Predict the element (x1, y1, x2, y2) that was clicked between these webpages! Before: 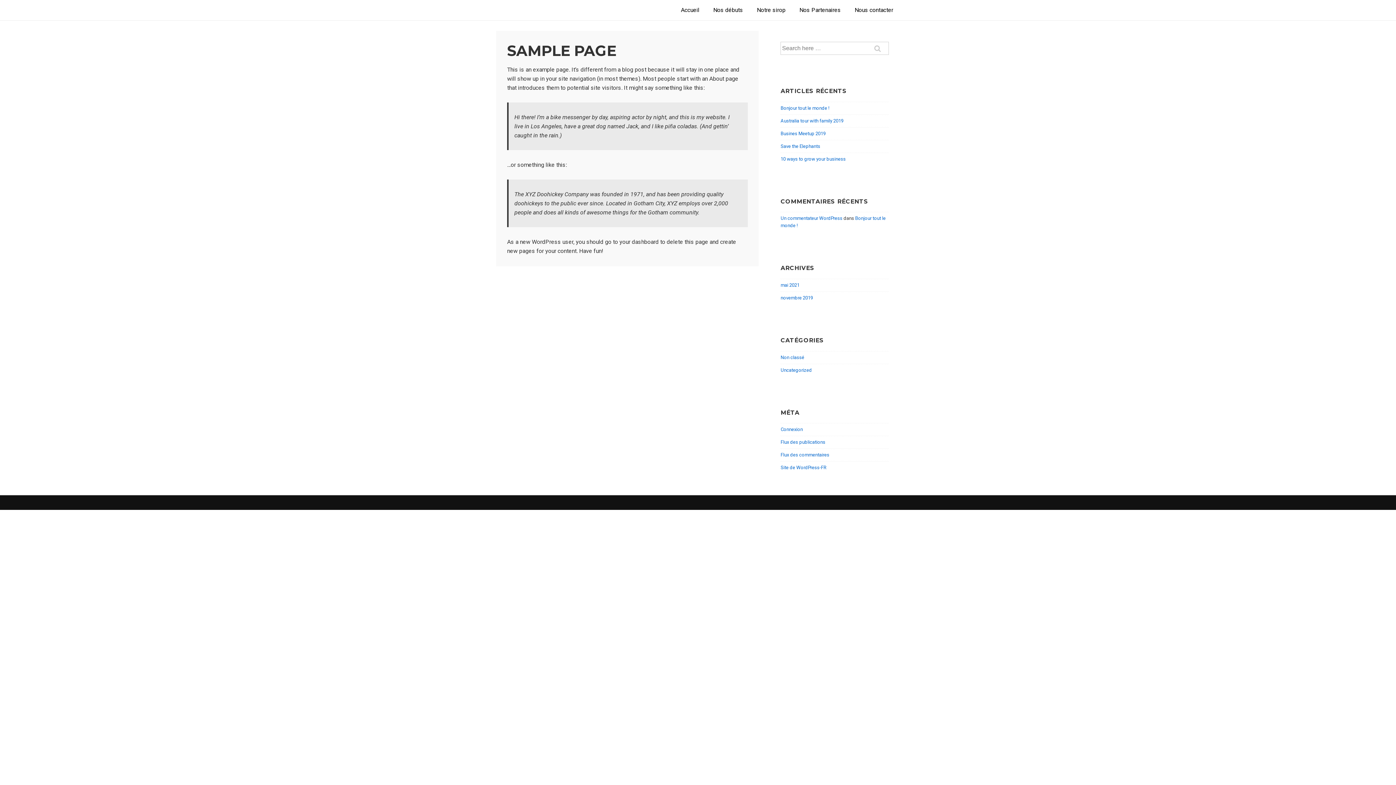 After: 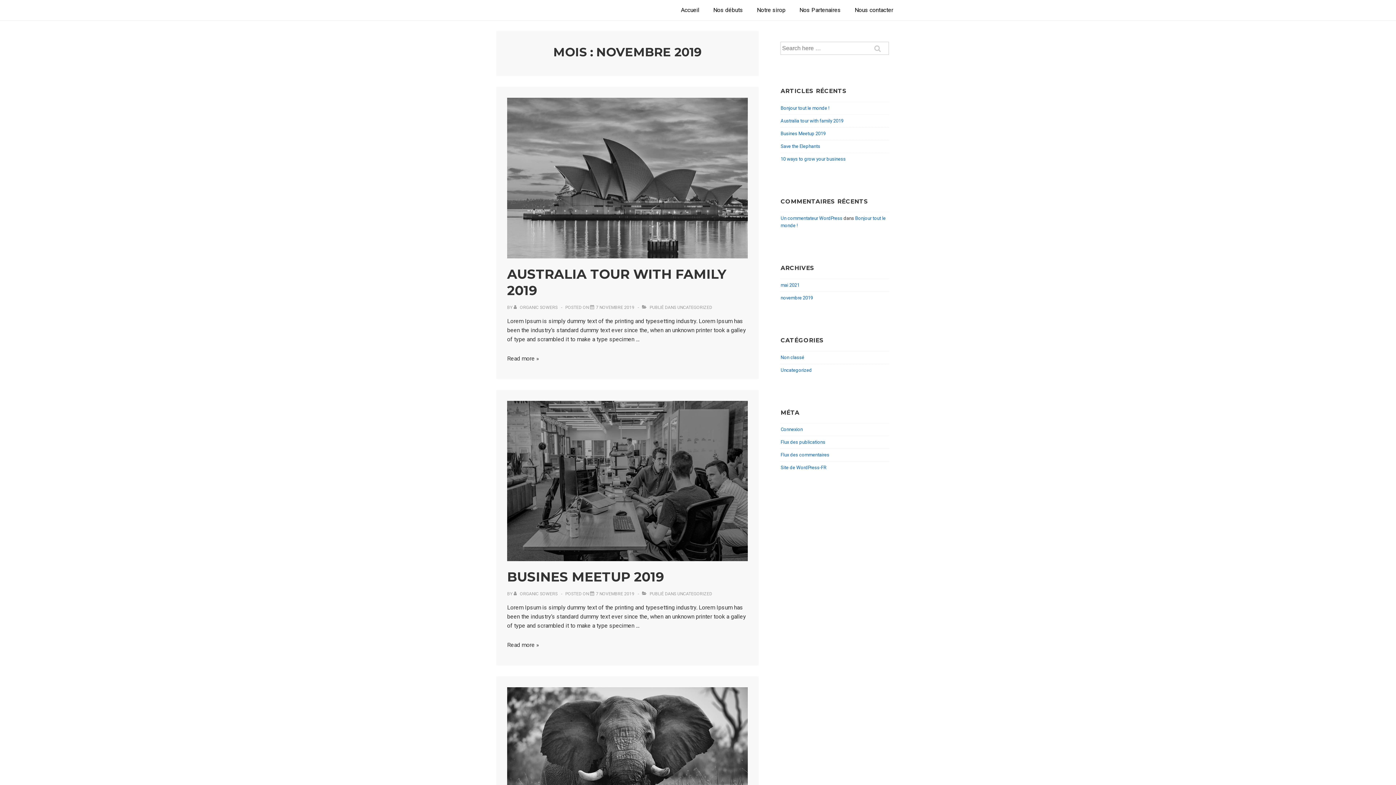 Action: bbox: (780, 295, 813, 300) label: novembre 2019